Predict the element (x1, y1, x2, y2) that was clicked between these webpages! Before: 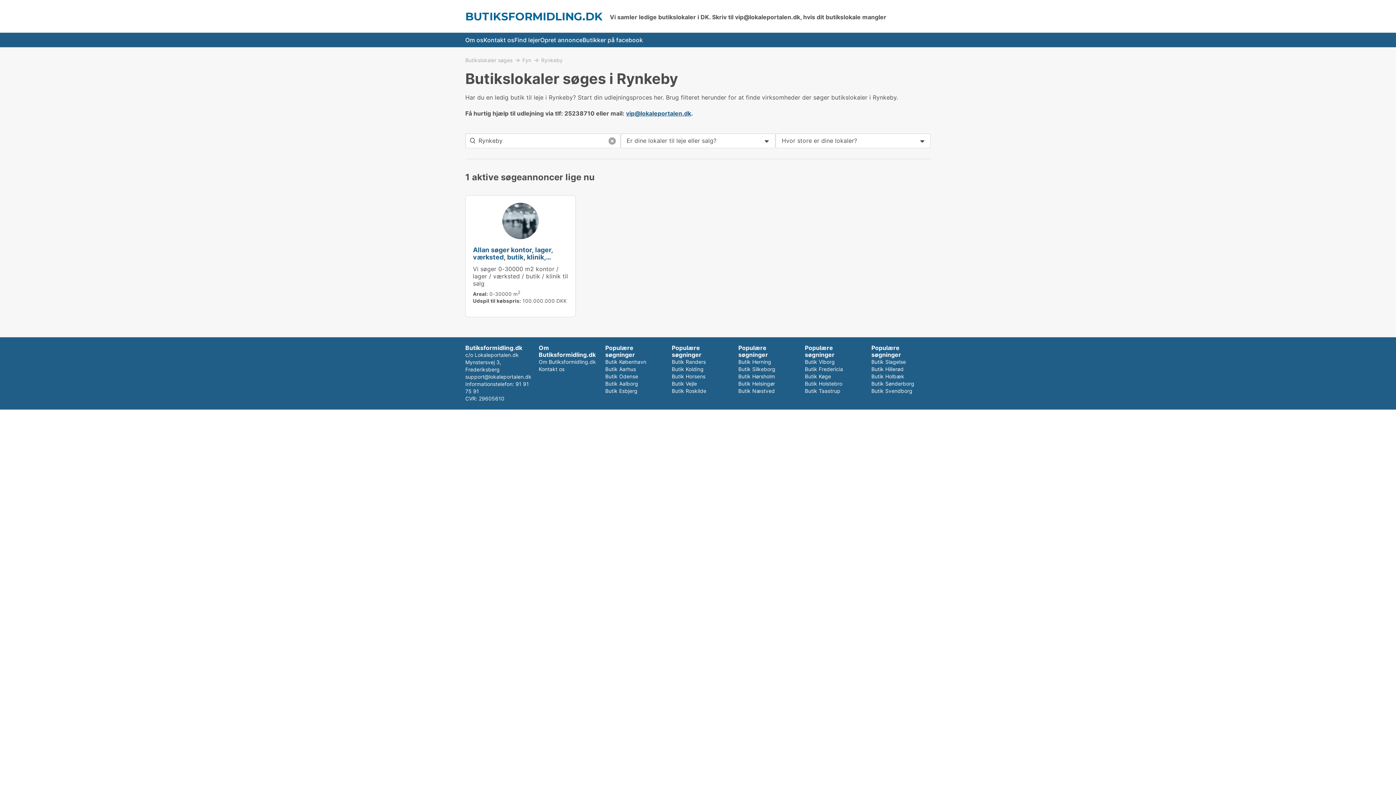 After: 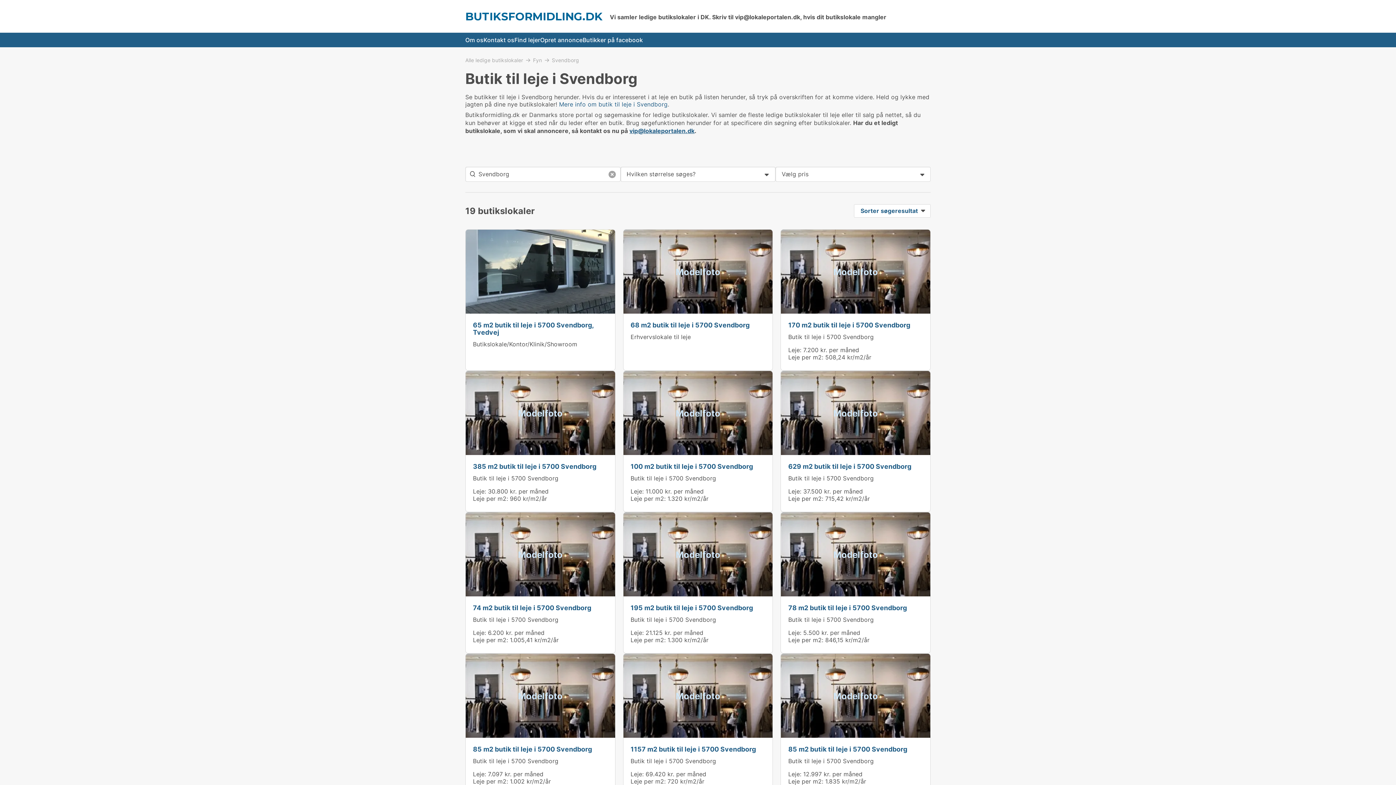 Action: bbox: (871, 387, 912, 394) label: Butik Svendborg